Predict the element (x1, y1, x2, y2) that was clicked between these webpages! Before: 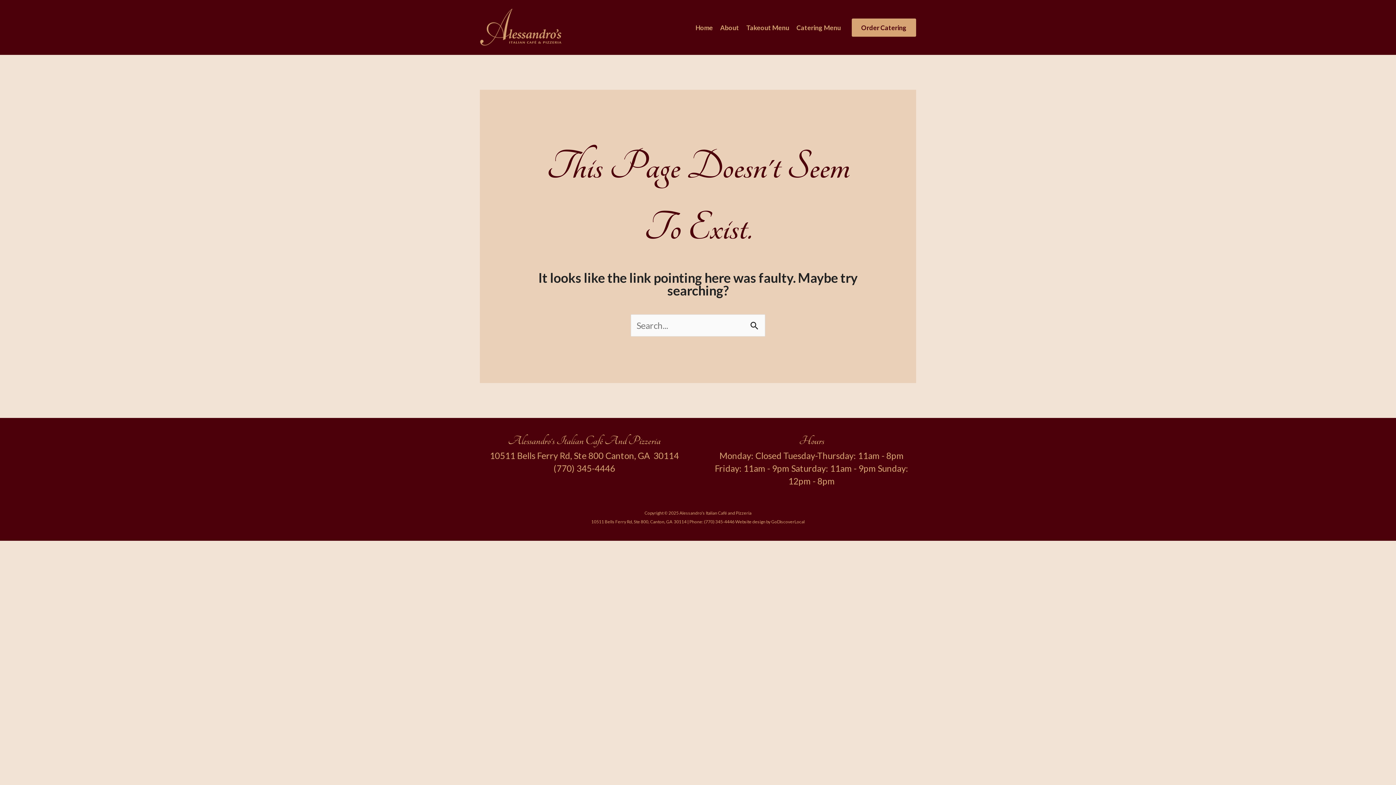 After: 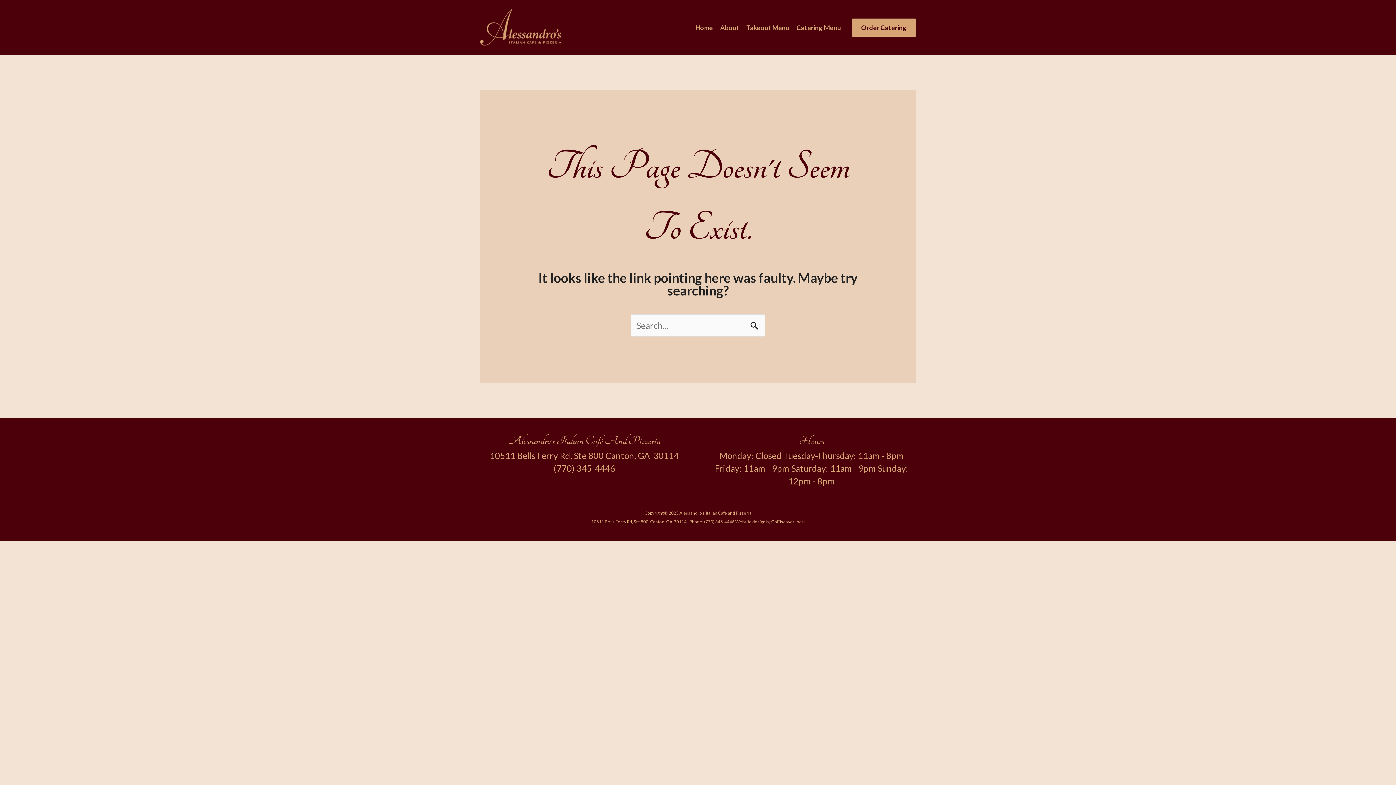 Action: bbox: (793, 11, 844, 43) label: Catering Menu